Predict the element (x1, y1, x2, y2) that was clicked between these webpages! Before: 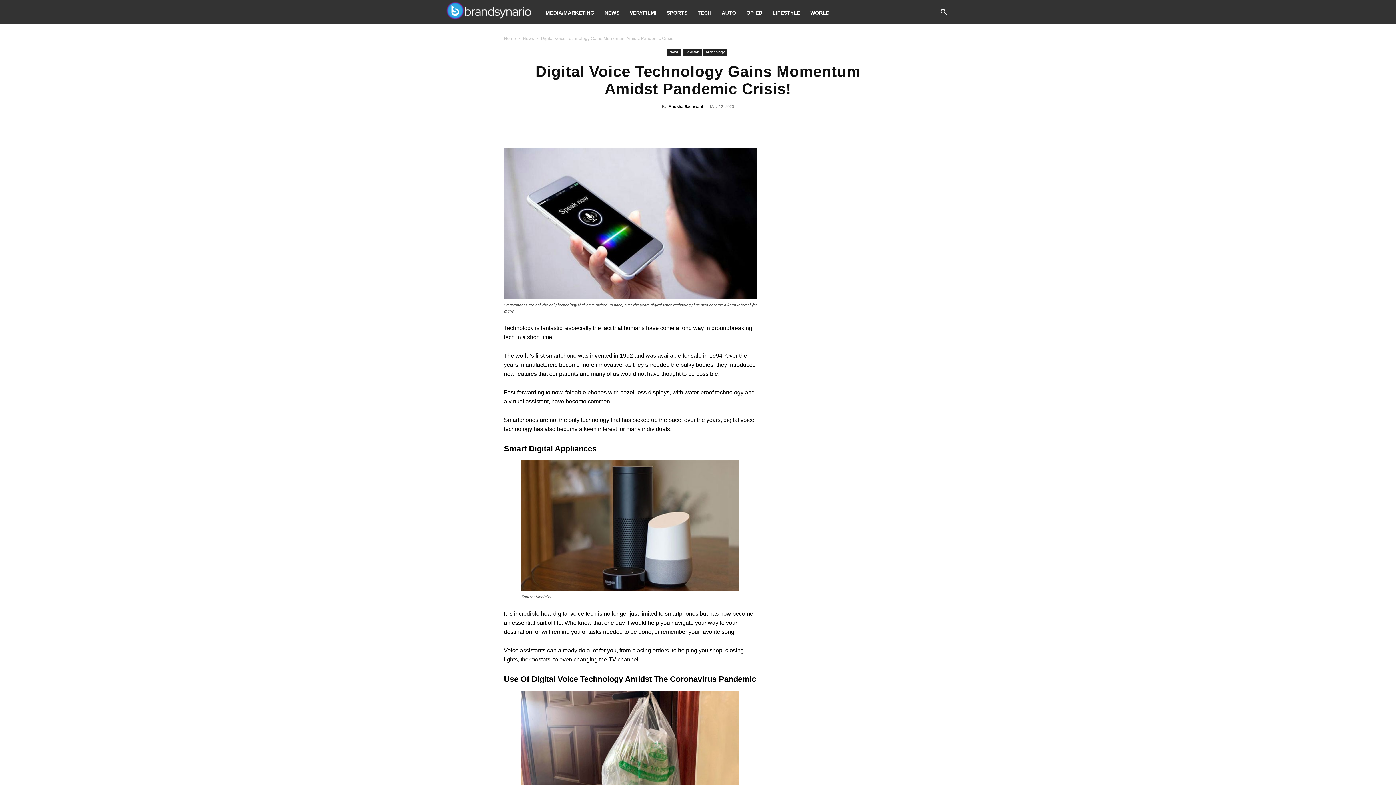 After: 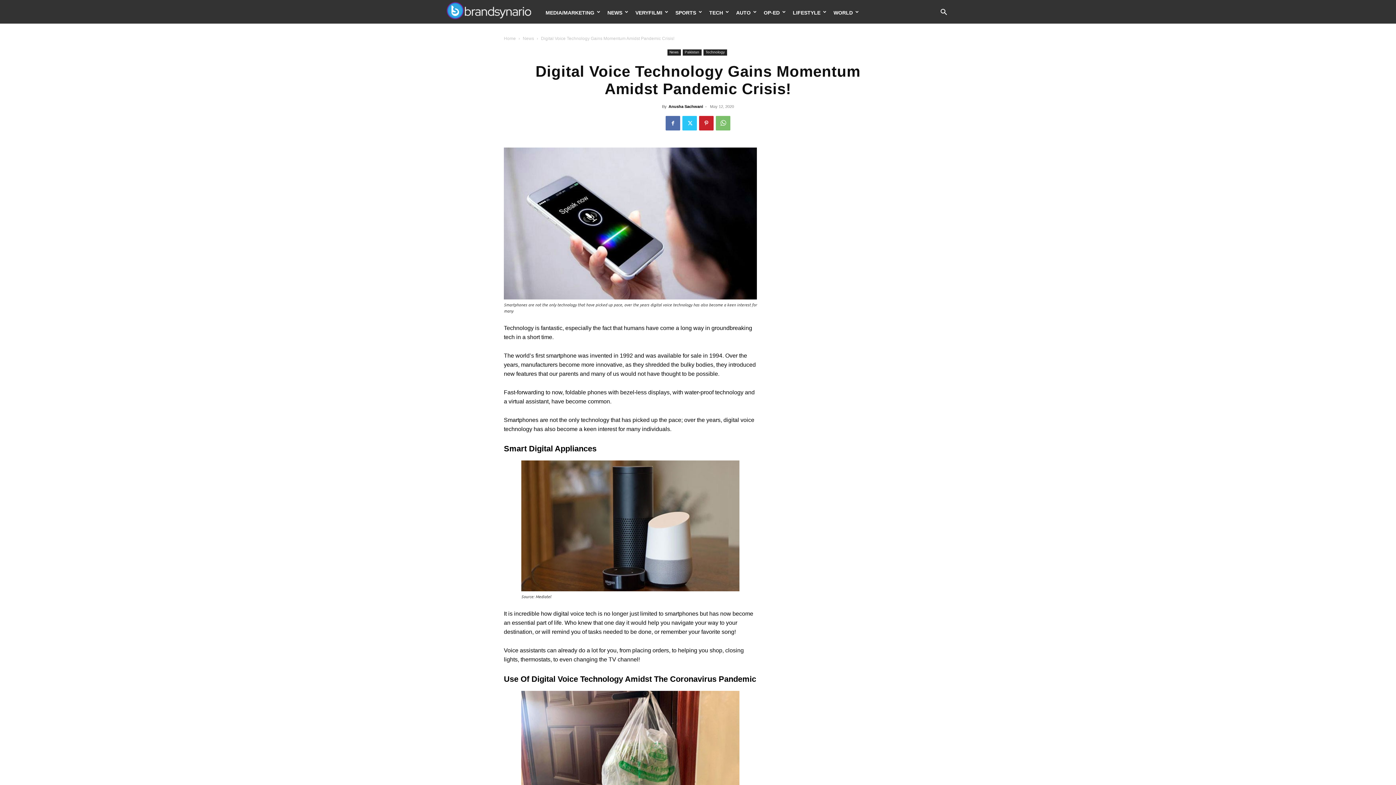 Action: bbox: (690, 116, 705, 130)